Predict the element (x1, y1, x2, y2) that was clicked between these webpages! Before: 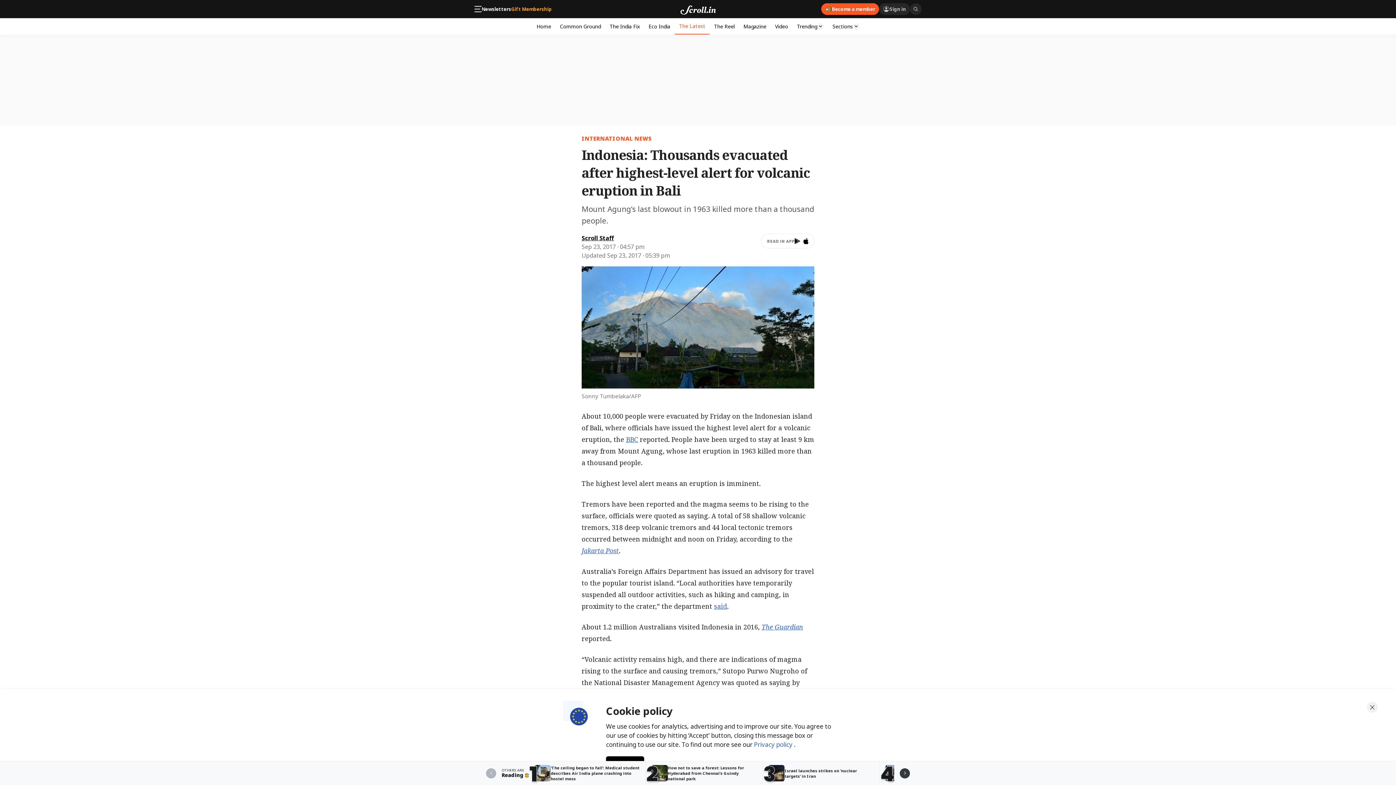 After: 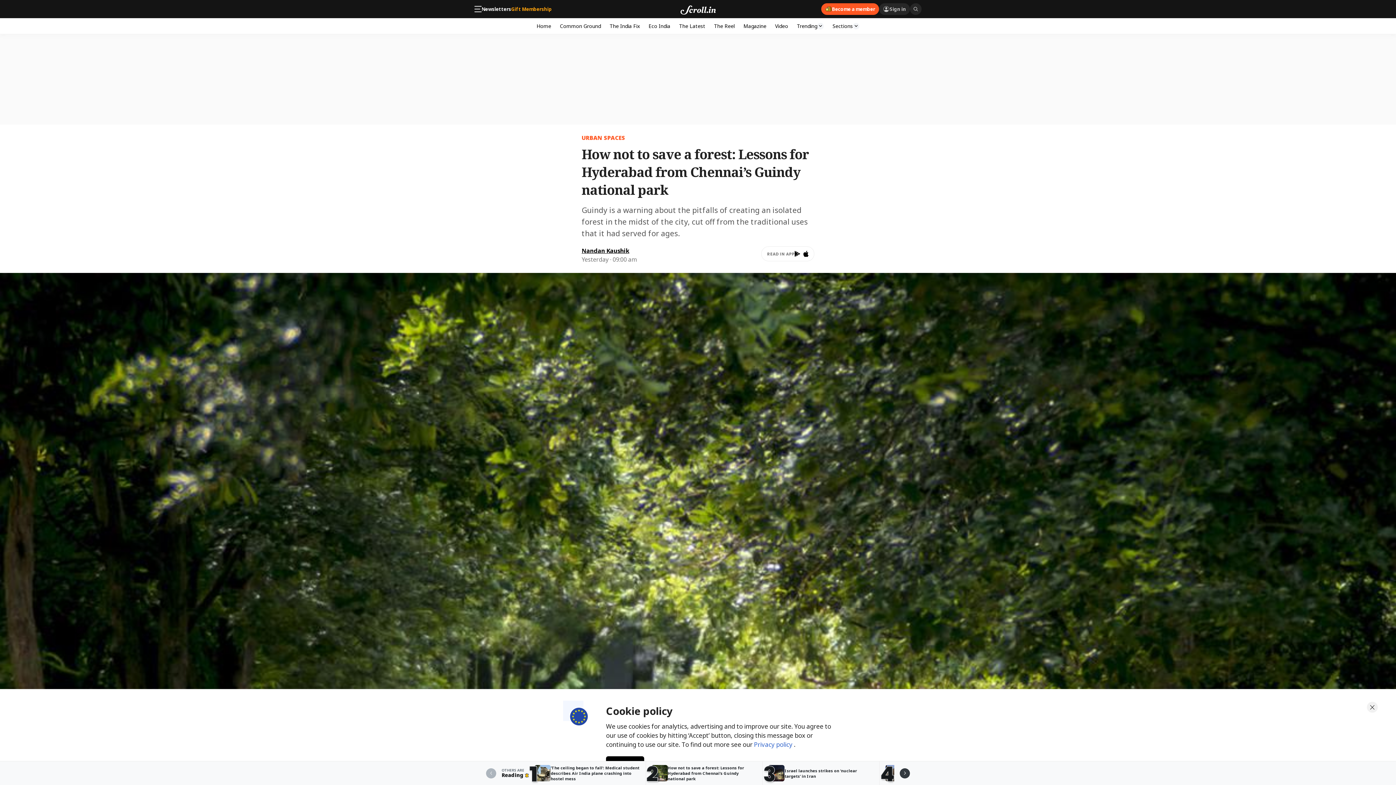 Action: label: 2

How not to save a forest: Lessons for Hyderabad from Chennai’s Guindy national park bbox: (646, 761, 762, 785)